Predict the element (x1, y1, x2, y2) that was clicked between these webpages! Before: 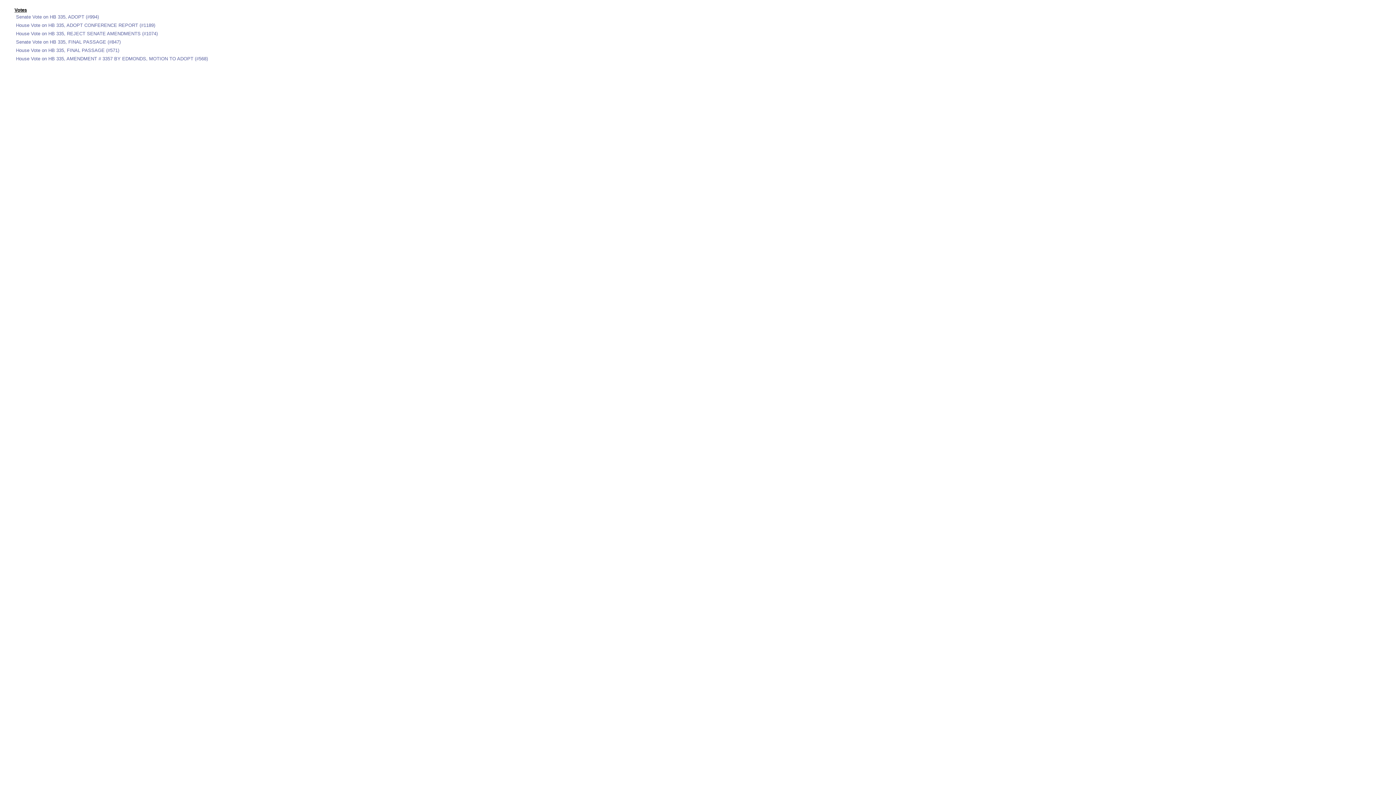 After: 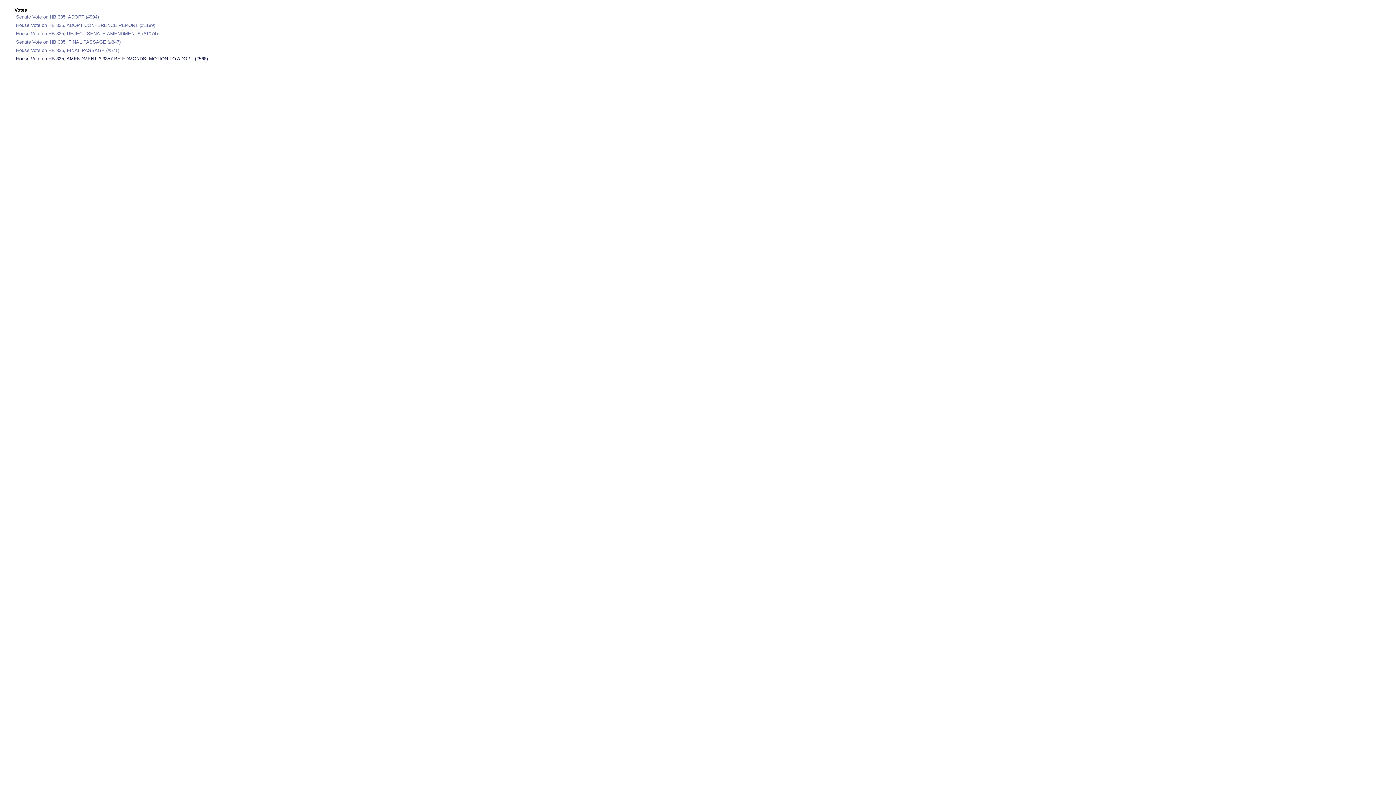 Action: label: House Vote on HB 335, AMENDMENT # 3357 BY EDMONDS, MOTION TO ADOPT (#568) bbox: (16, 56, 208, 61)